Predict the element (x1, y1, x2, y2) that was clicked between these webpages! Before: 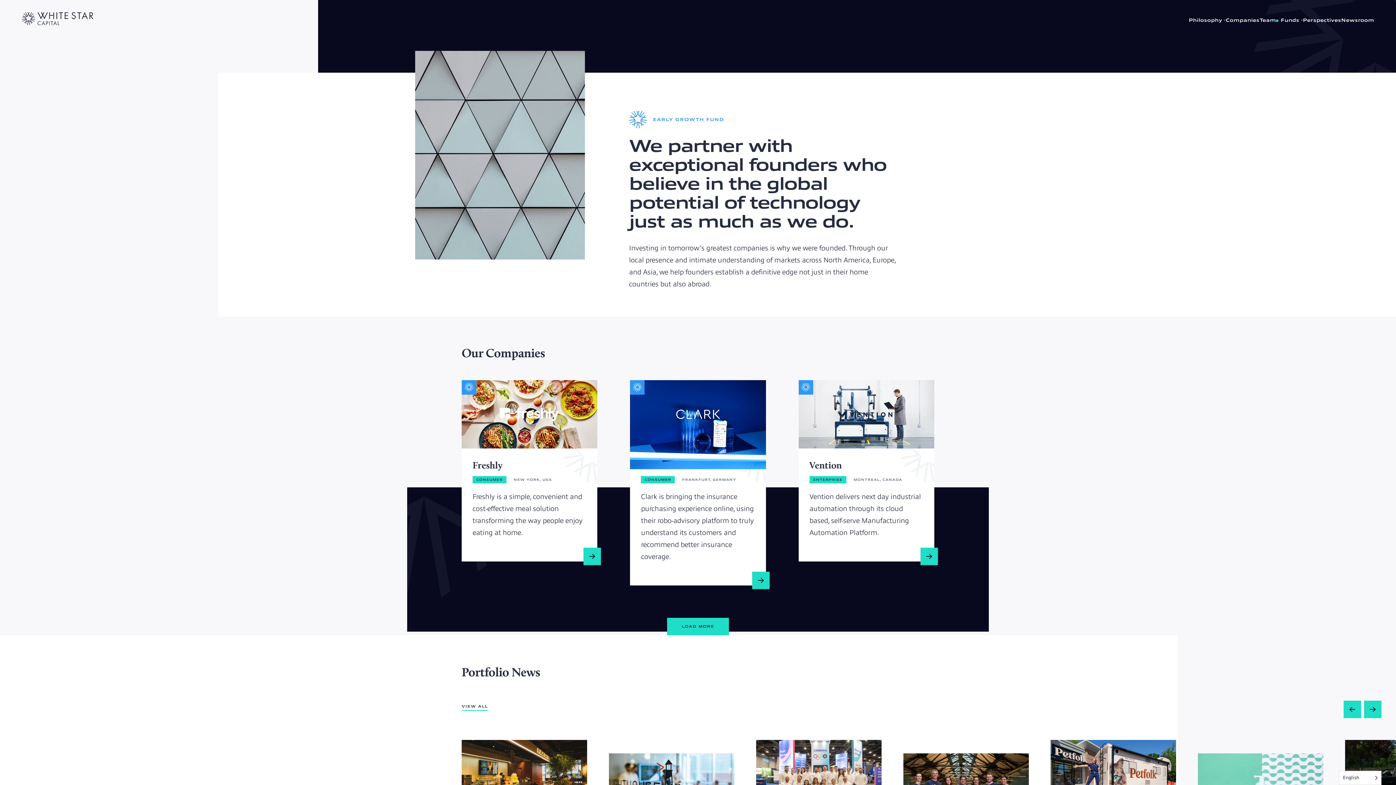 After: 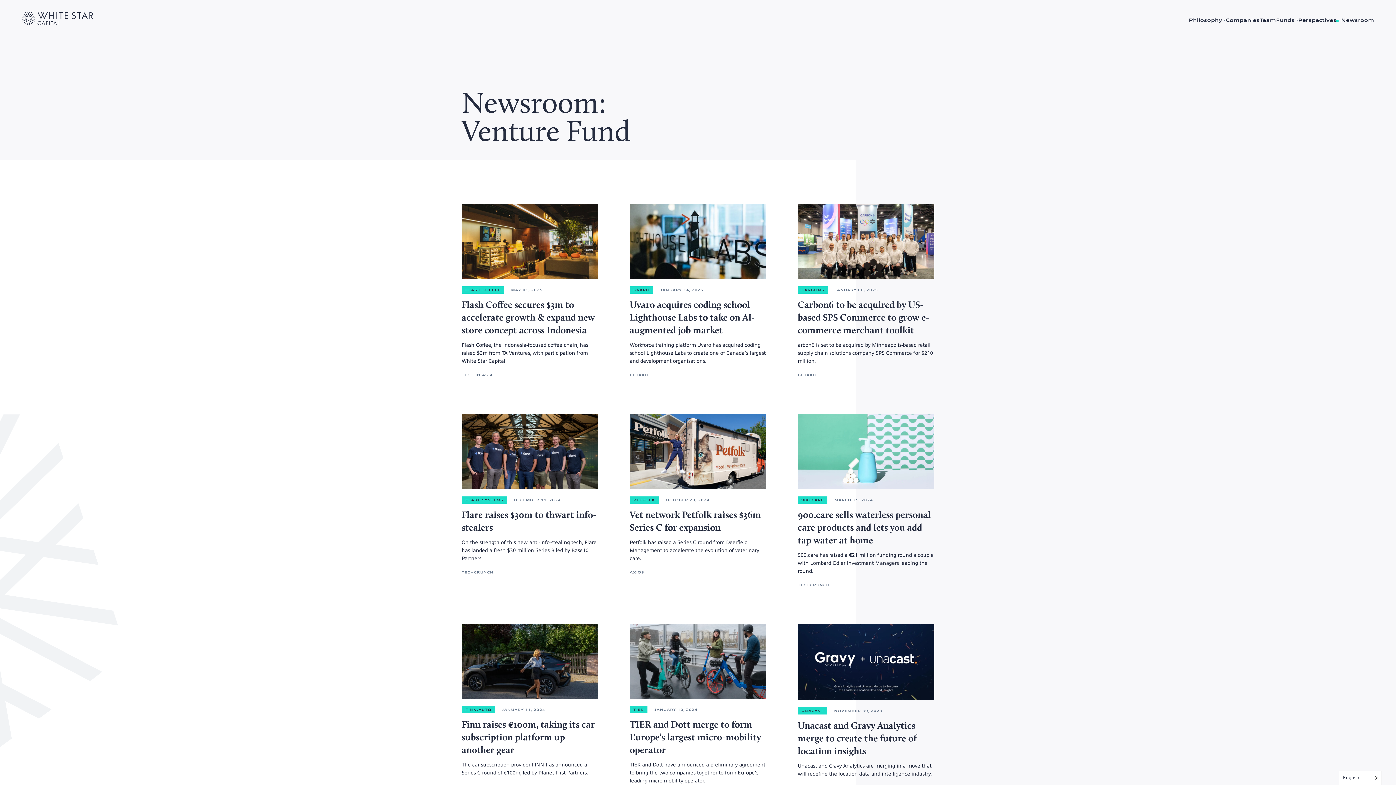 Action: bbox: (461, 704, 488, 711) label: VIEW ALL